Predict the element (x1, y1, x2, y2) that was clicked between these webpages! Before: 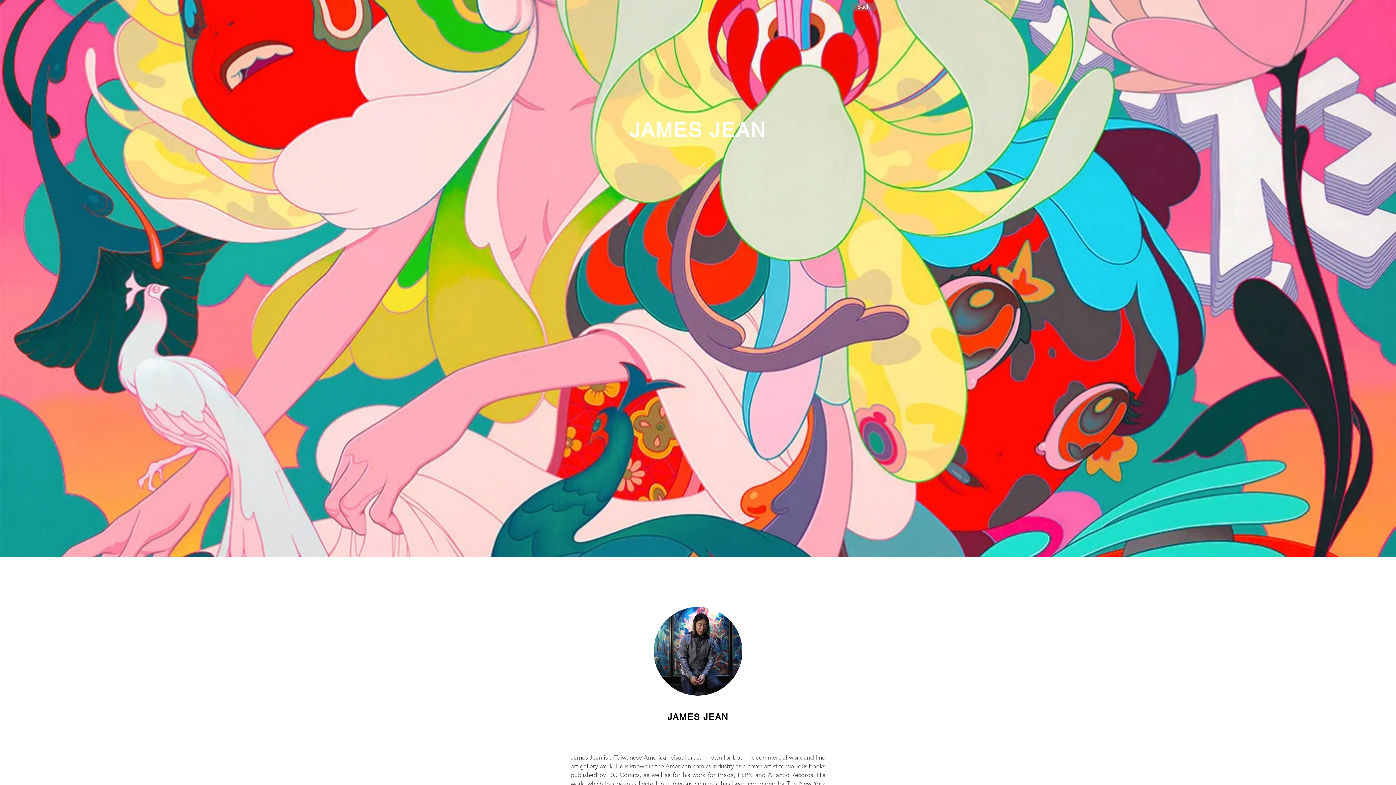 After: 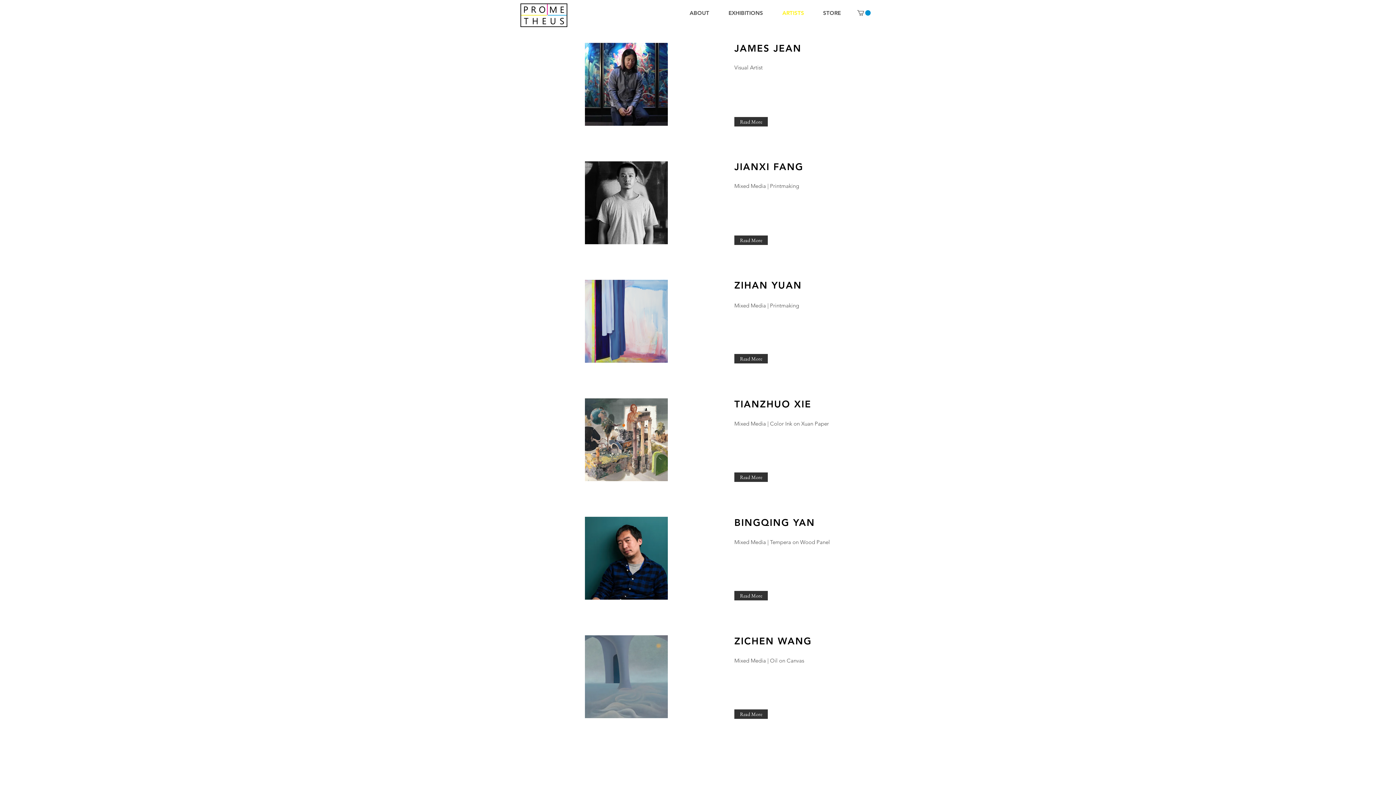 Action: bbox: (851, 2, 876, 10) label: Back